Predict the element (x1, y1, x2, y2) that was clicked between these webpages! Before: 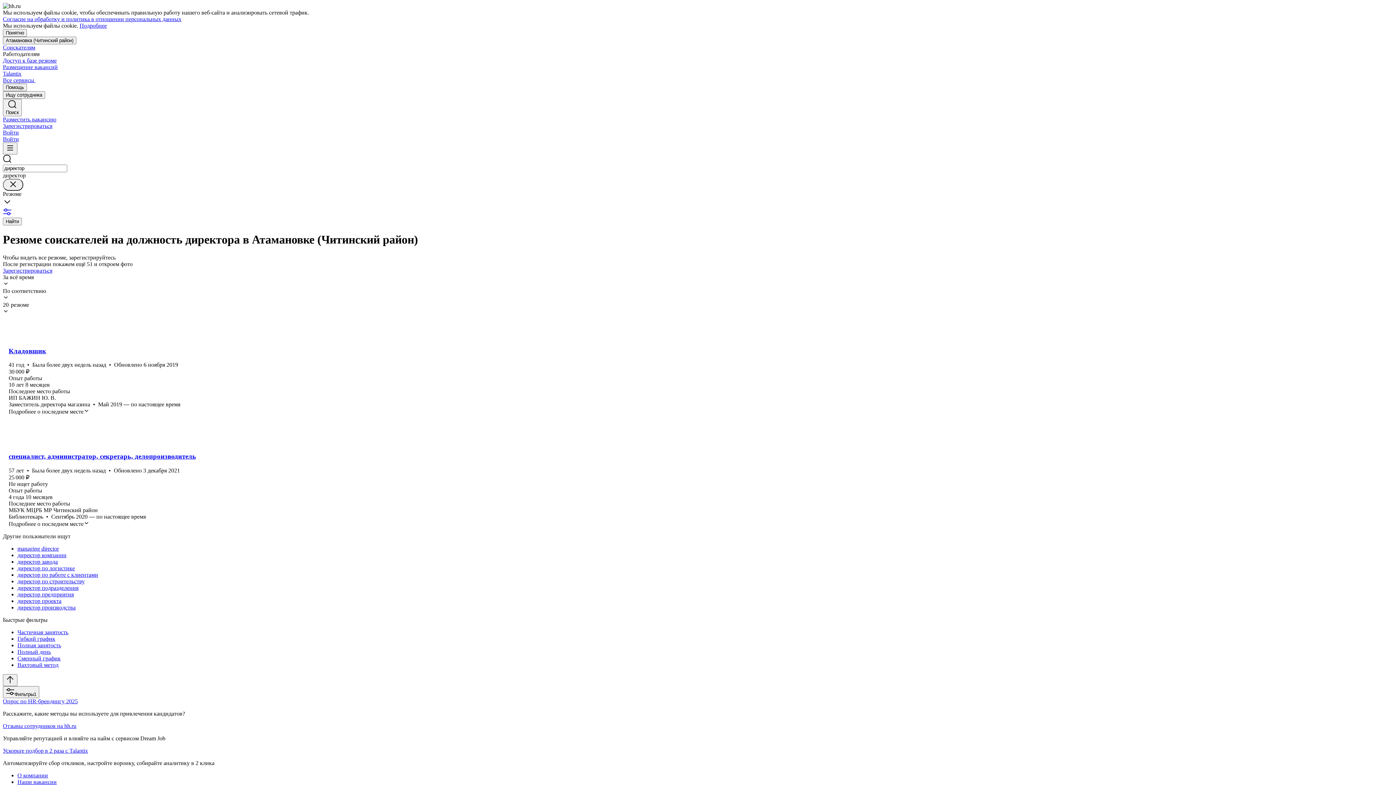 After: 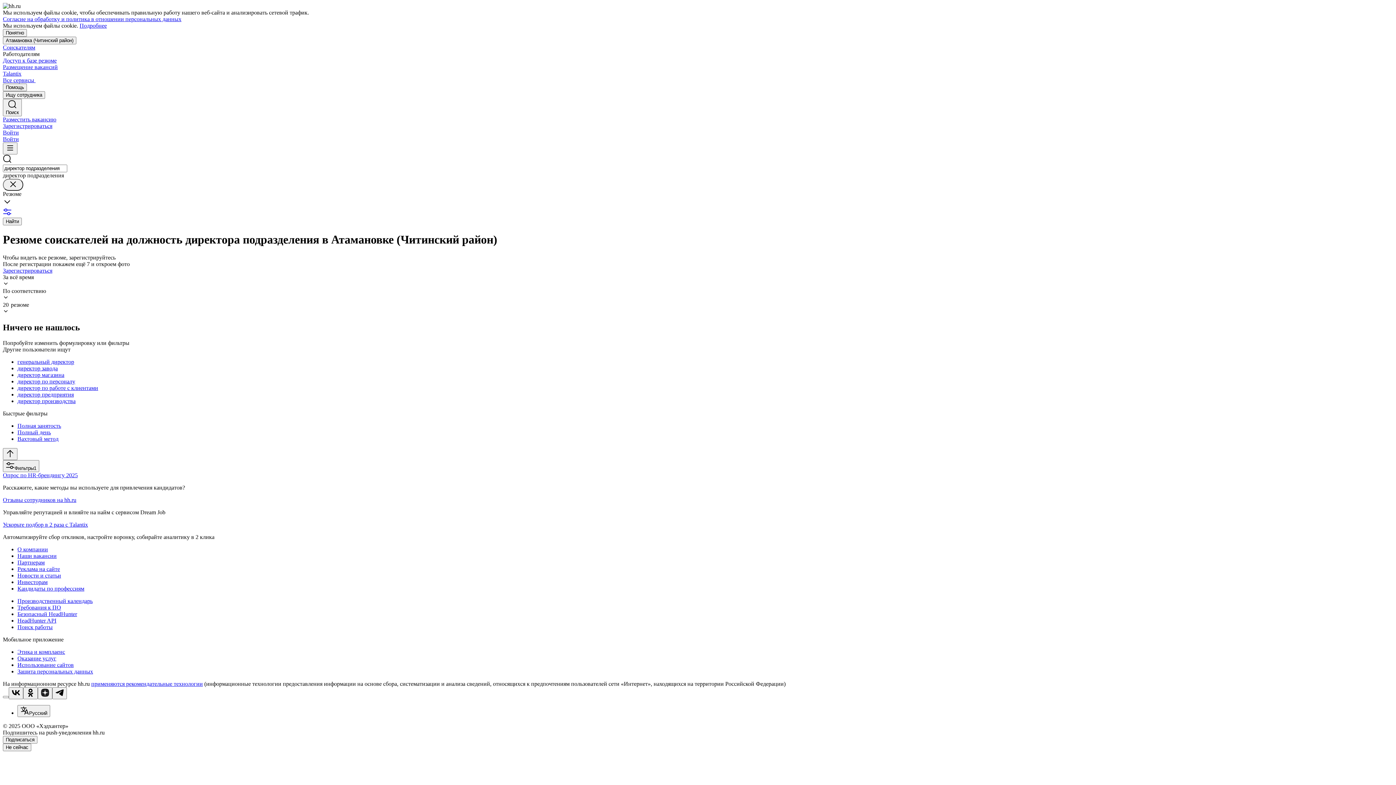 Action: label: директор подразделения bbox: (17, 585, 1393, 591)